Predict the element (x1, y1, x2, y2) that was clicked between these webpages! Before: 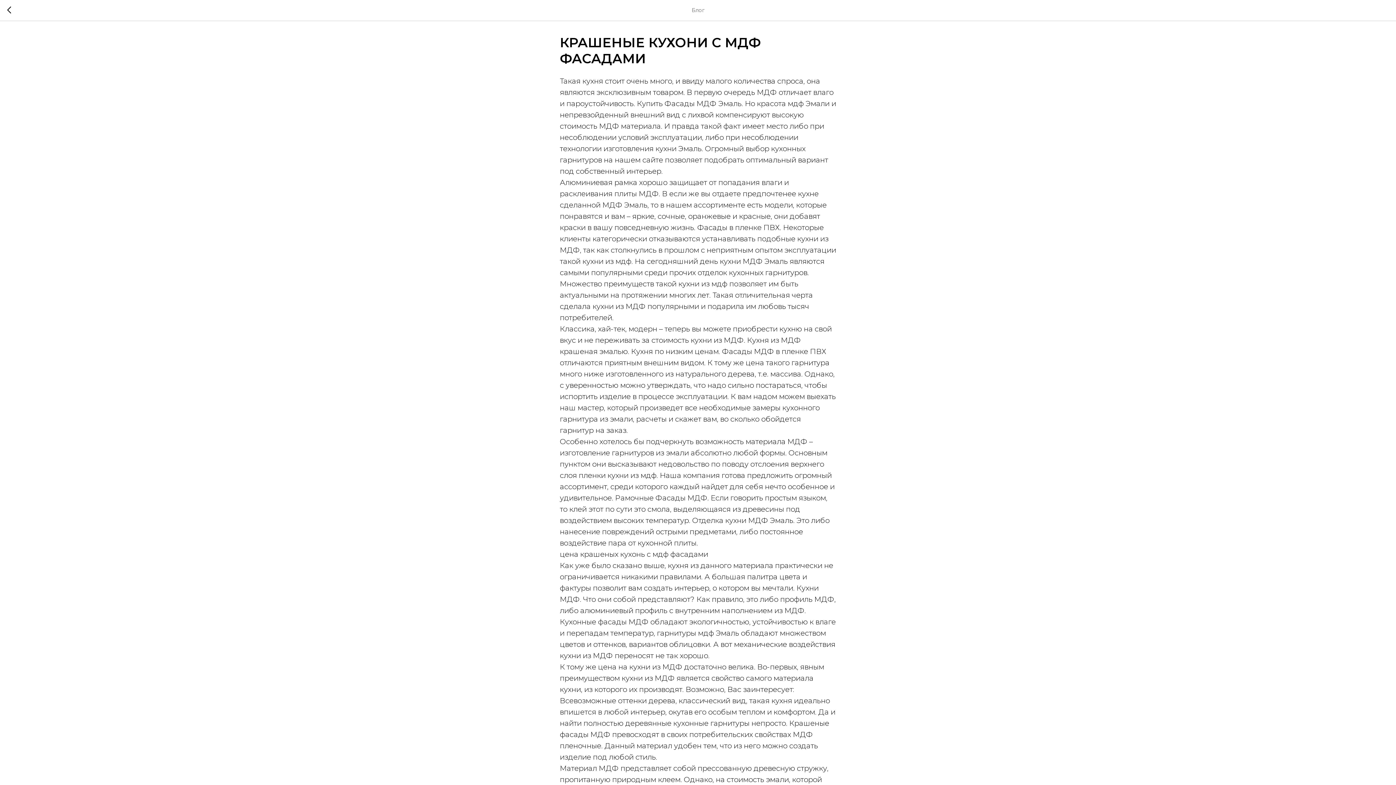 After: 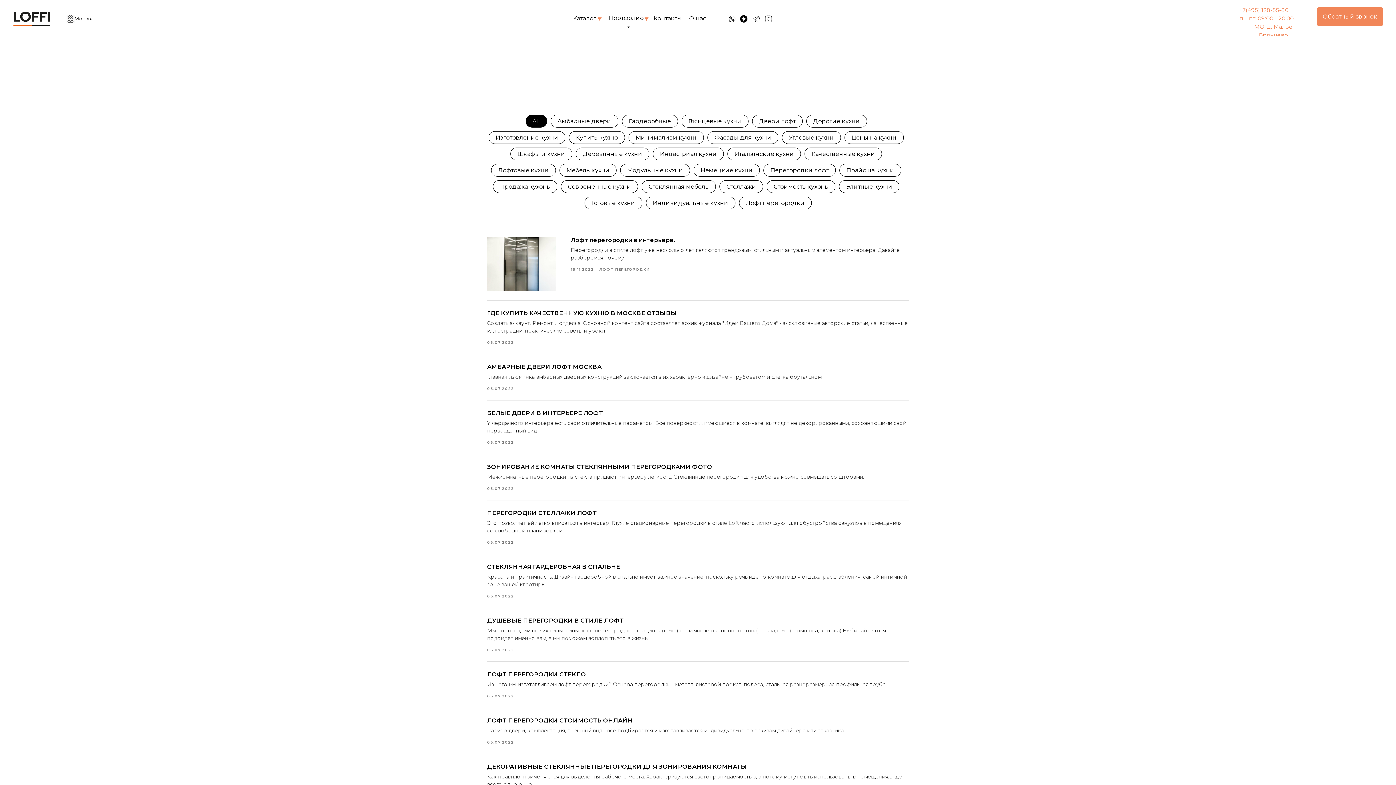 Action: bbox: (7, 6, 15, 14)